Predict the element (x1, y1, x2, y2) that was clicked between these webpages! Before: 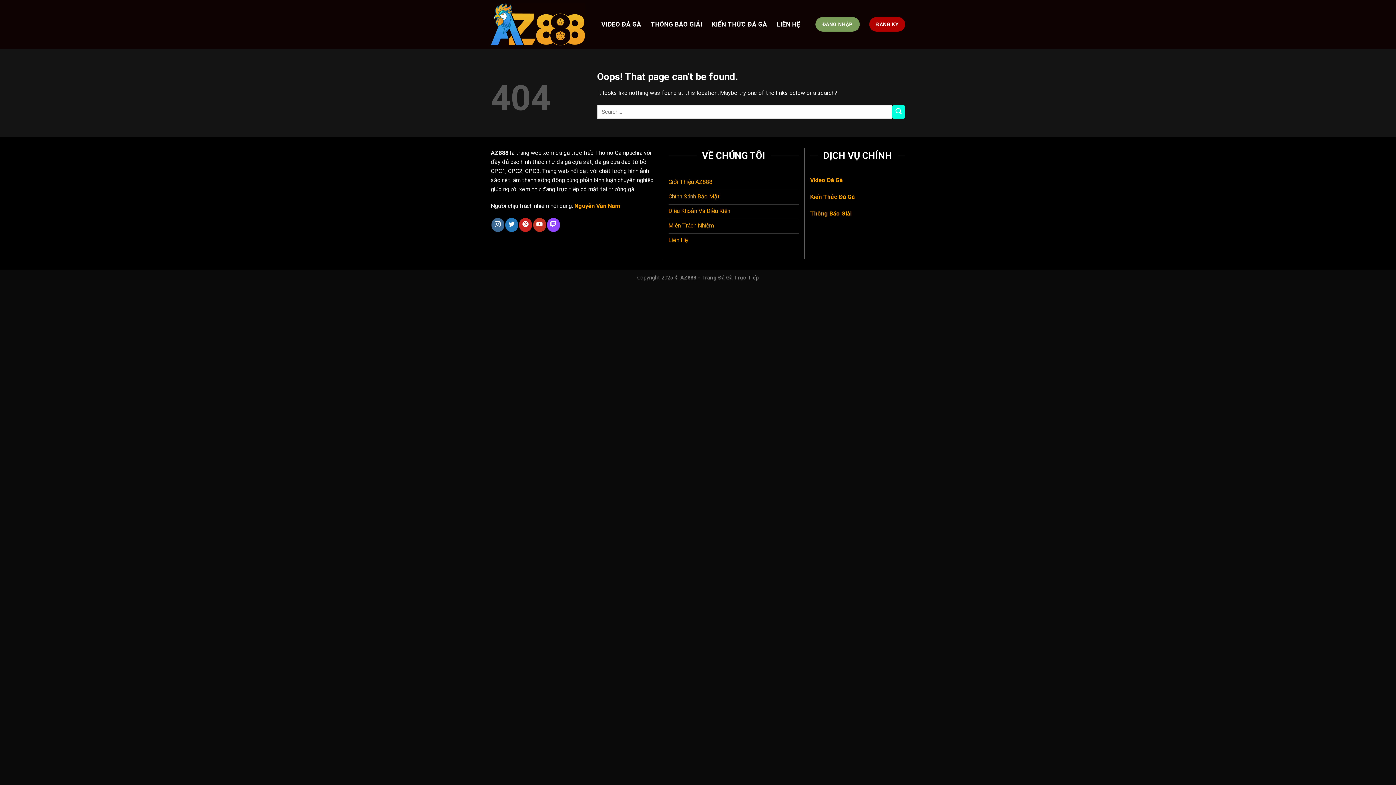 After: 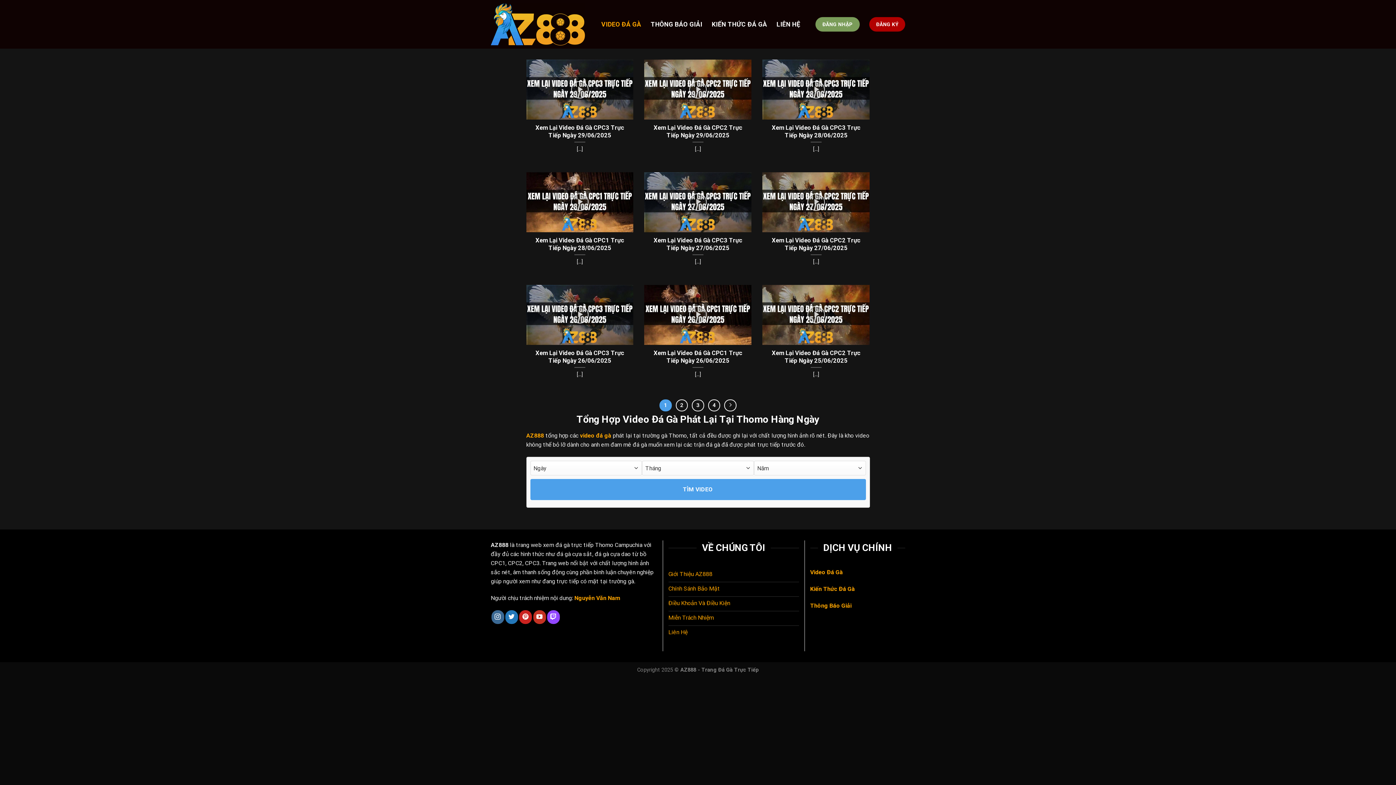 Action: label: Video Đá Gà bbox: (810, 176, 843, 183)